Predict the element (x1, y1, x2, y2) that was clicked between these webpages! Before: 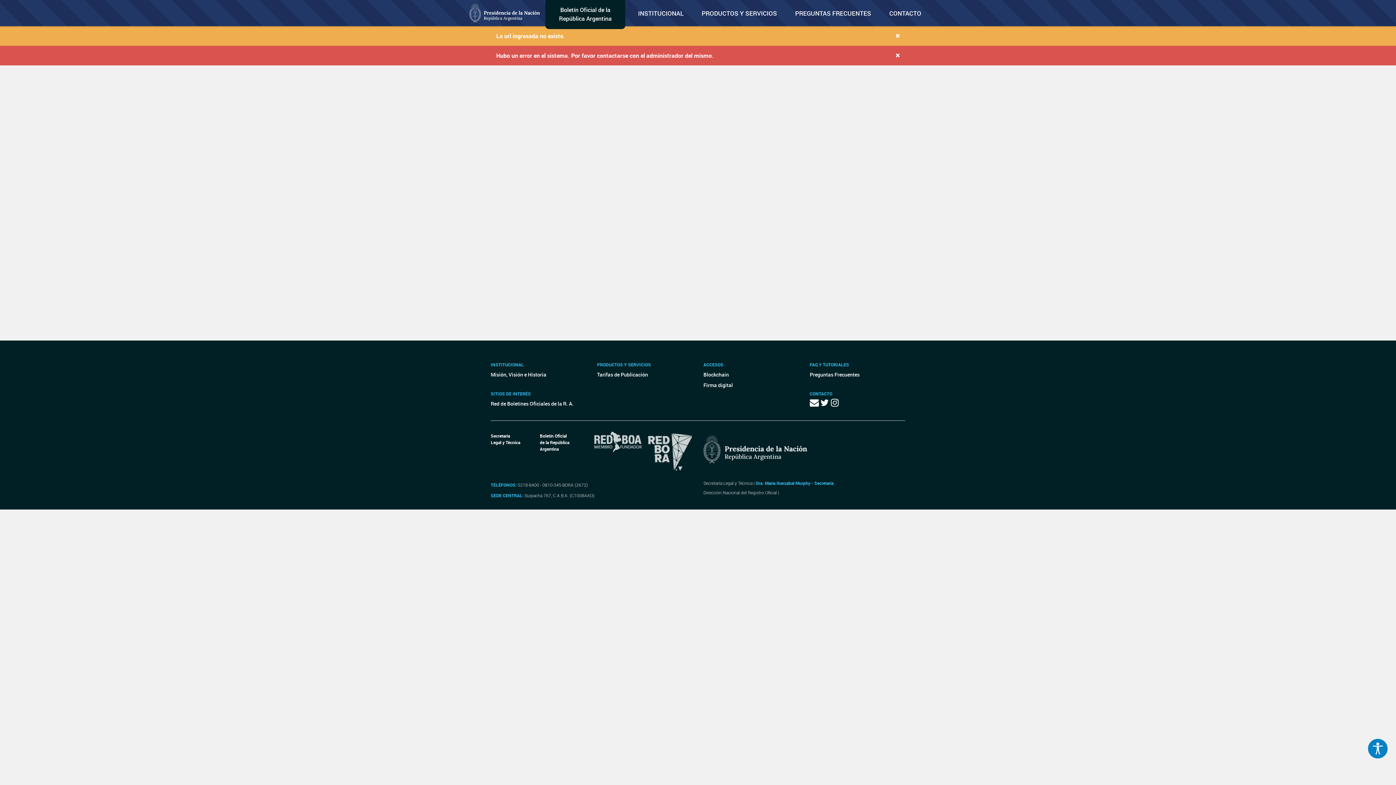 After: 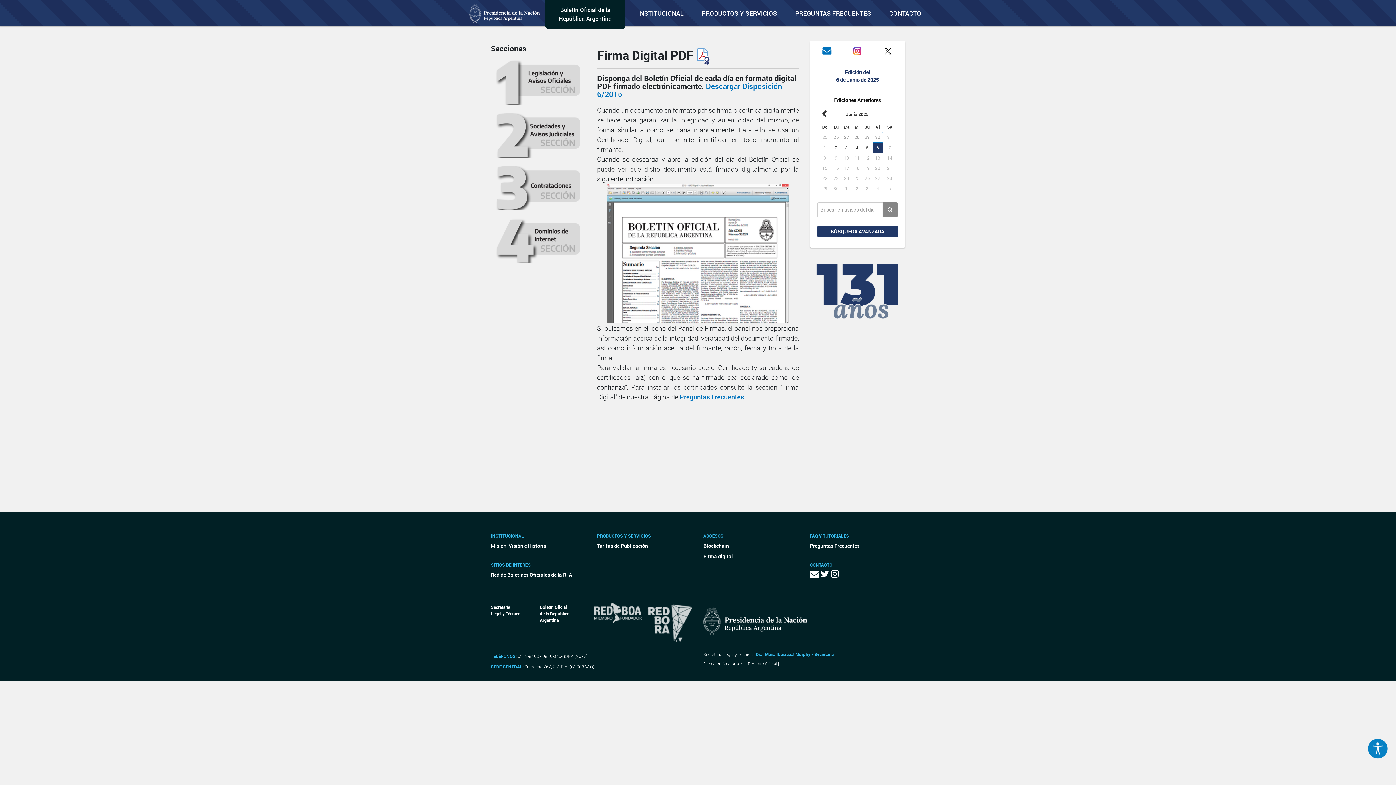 Action: bbox: (703, 380, 799, 390) label: Firma digital